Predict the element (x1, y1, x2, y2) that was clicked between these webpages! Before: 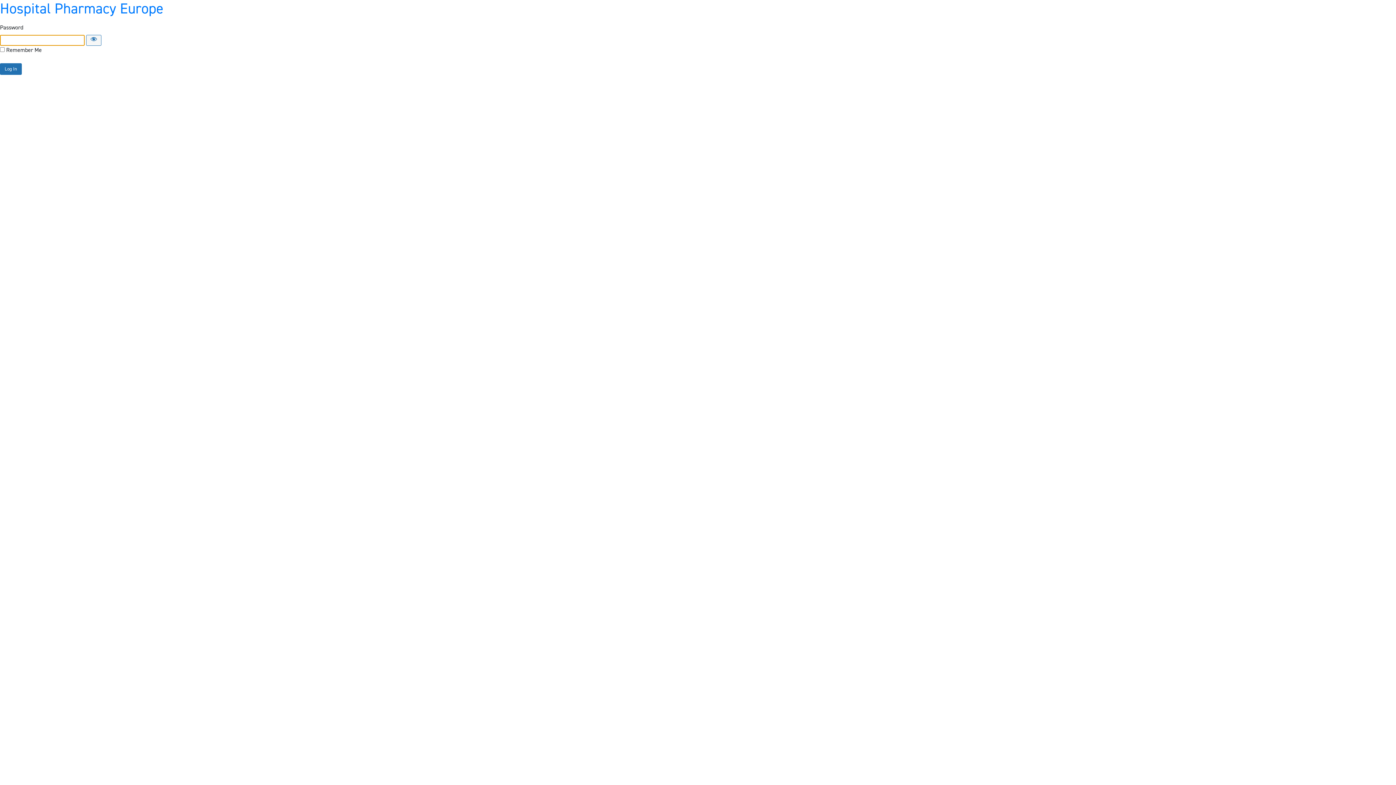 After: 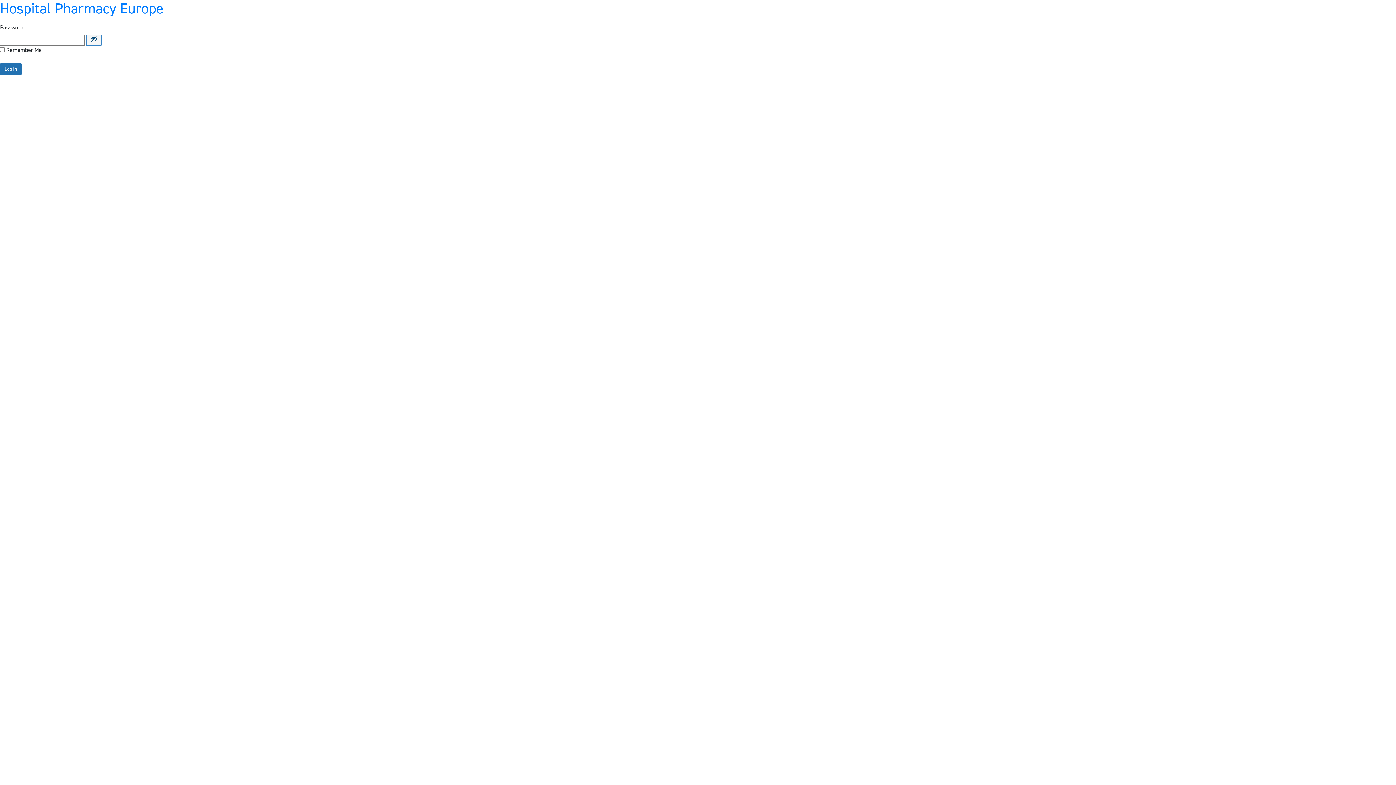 Action: bbox: (86, 34, 101, 45) label: Show password